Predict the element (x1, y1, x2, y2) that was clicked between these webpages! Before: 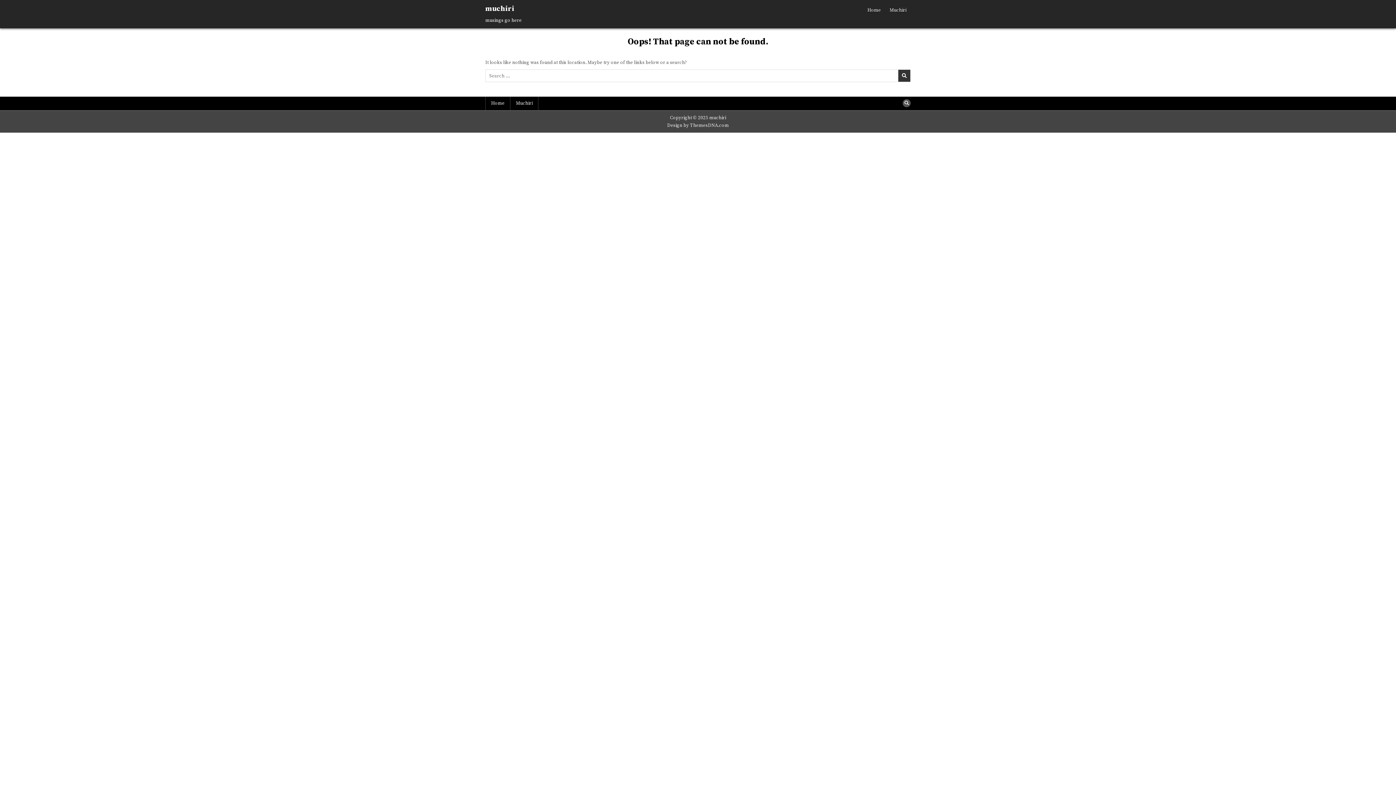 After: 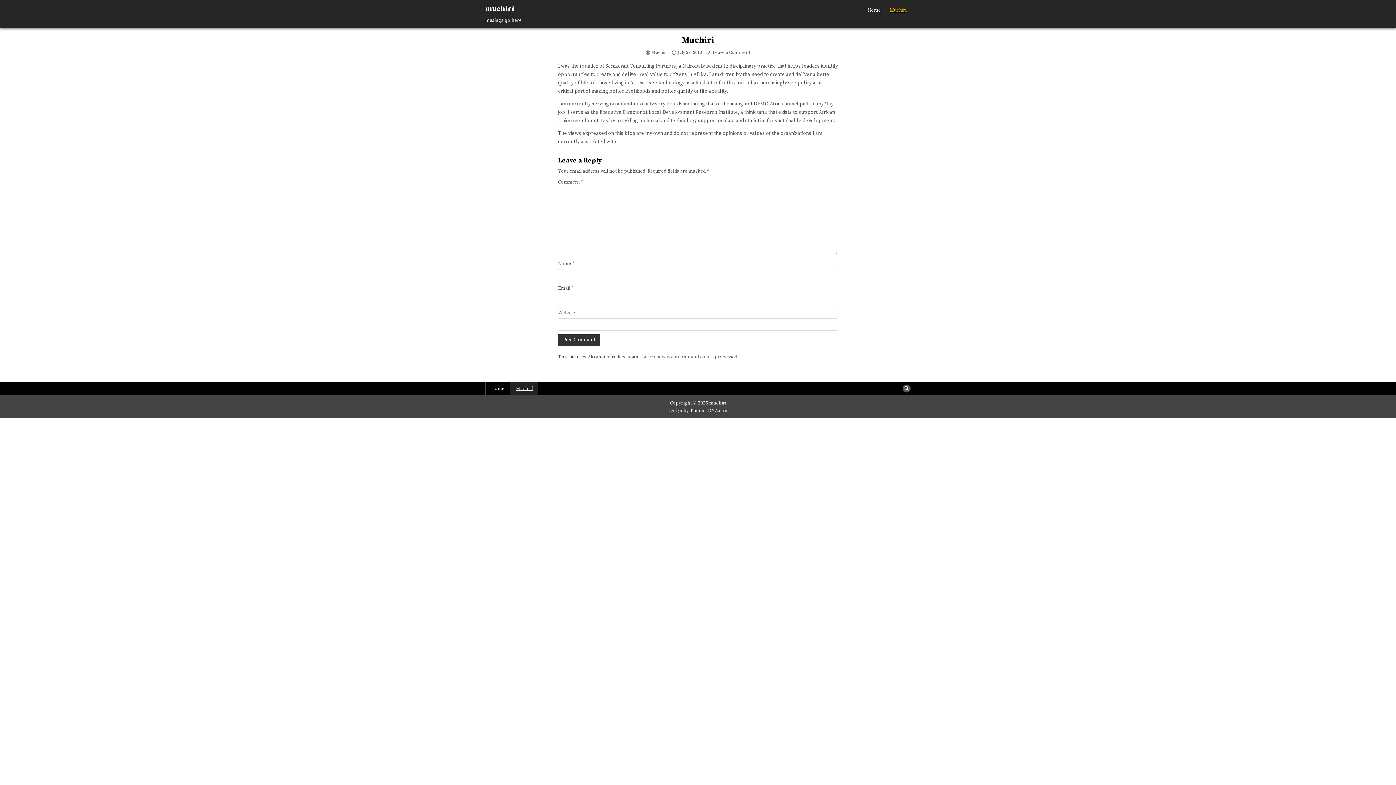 Action: label: Muchiri bbox: (510, 96, 538, 110)